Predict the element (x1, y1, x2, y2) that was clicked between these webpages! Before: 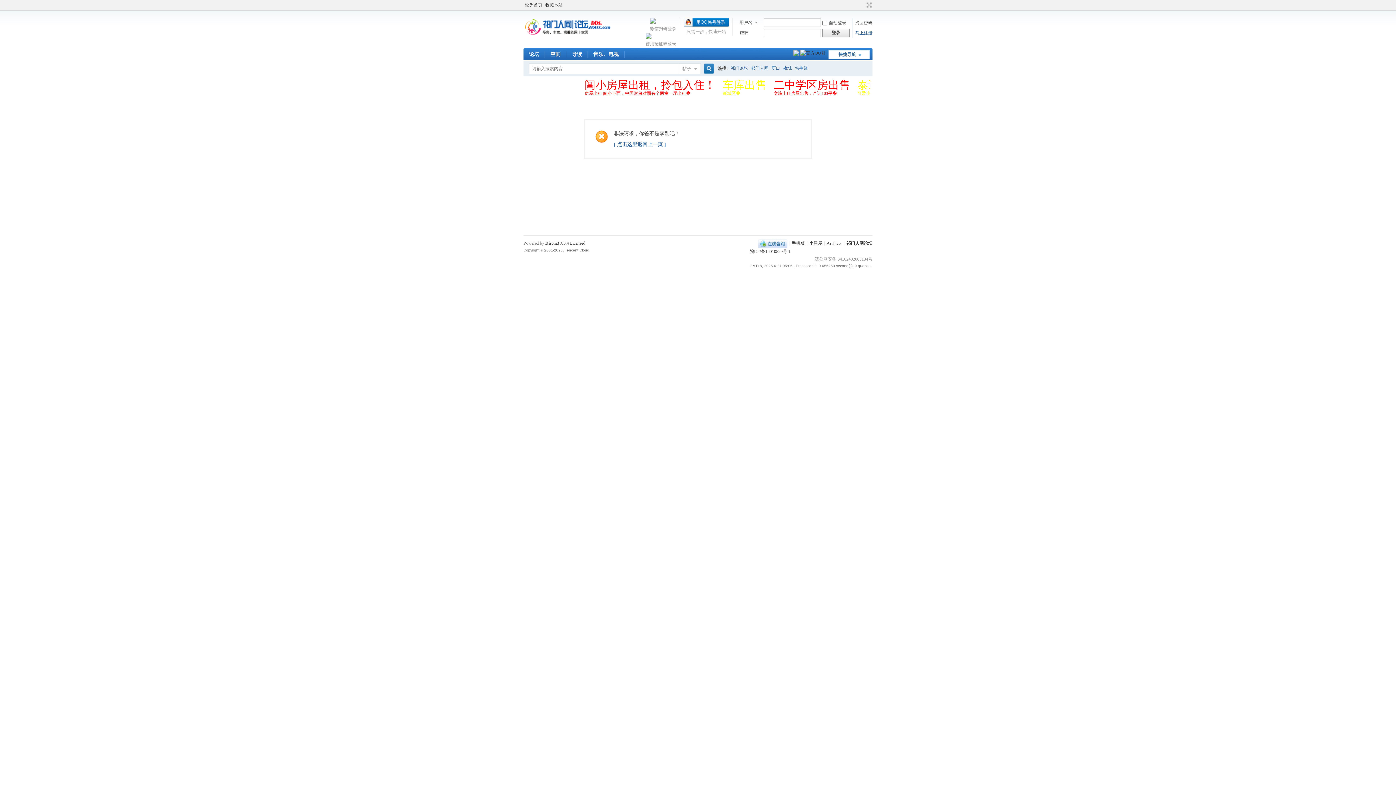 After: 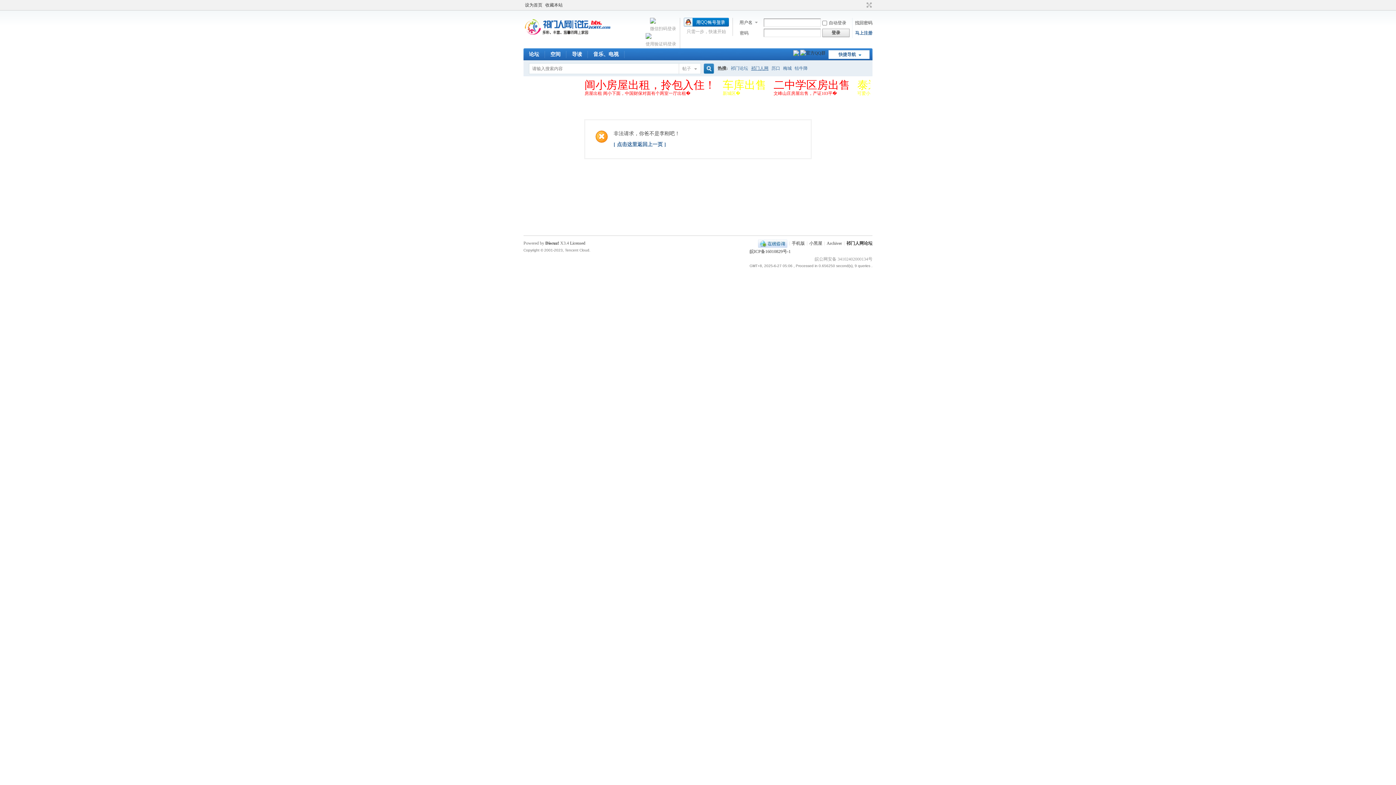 Action: label: 祁门人网 bbox: (751, 60, 768, 76)